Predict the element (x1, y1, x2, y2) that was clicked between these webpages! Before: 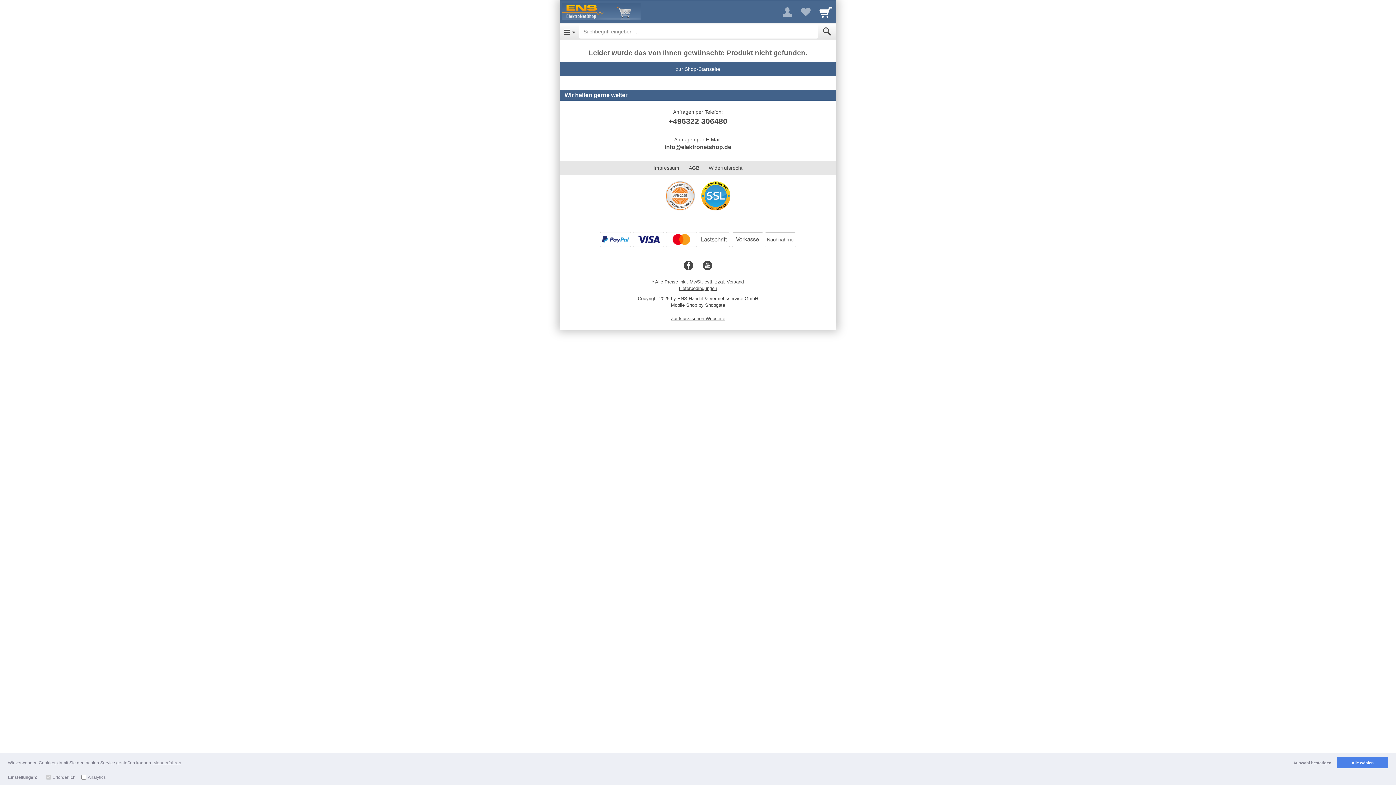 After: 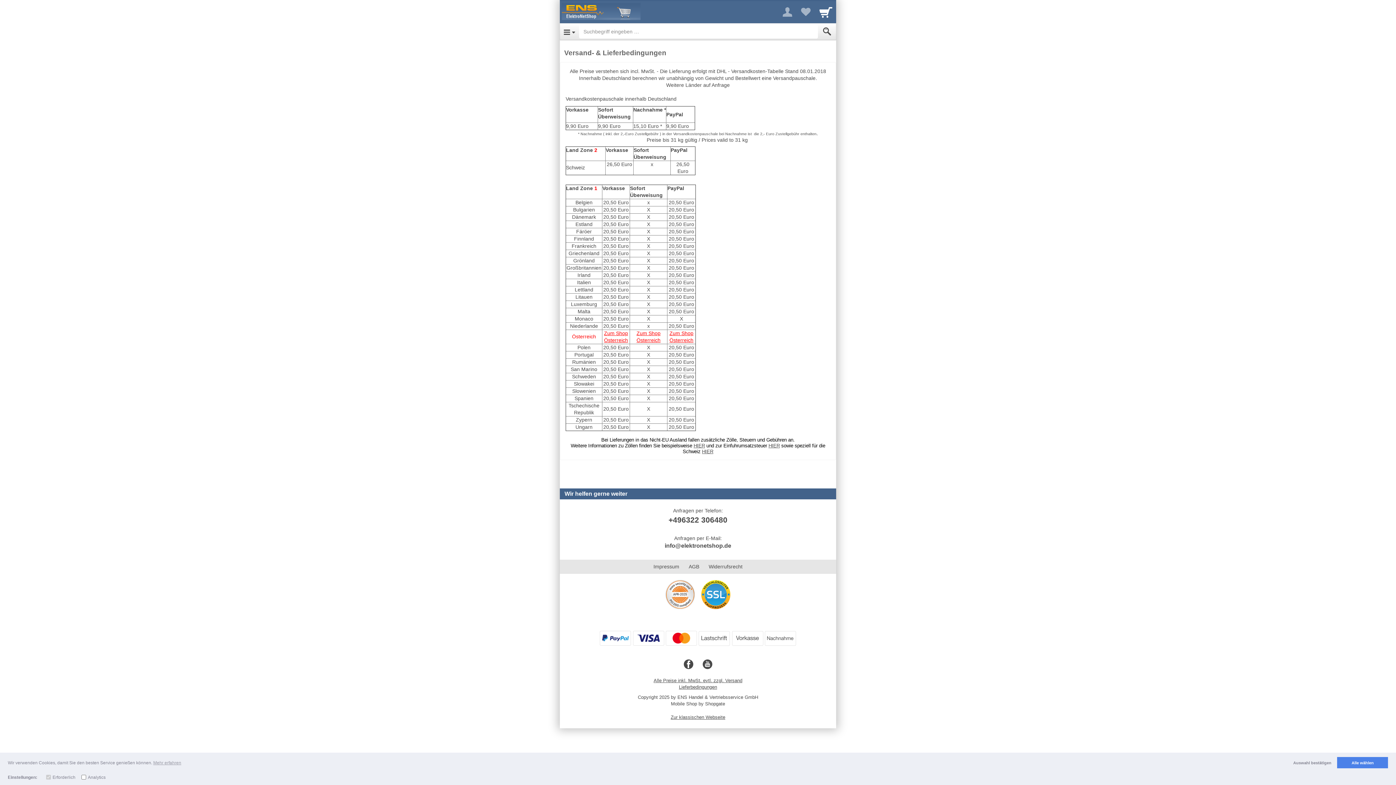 Action: bbox: (679, 285, 717, 291) label: Lieferbedingungen